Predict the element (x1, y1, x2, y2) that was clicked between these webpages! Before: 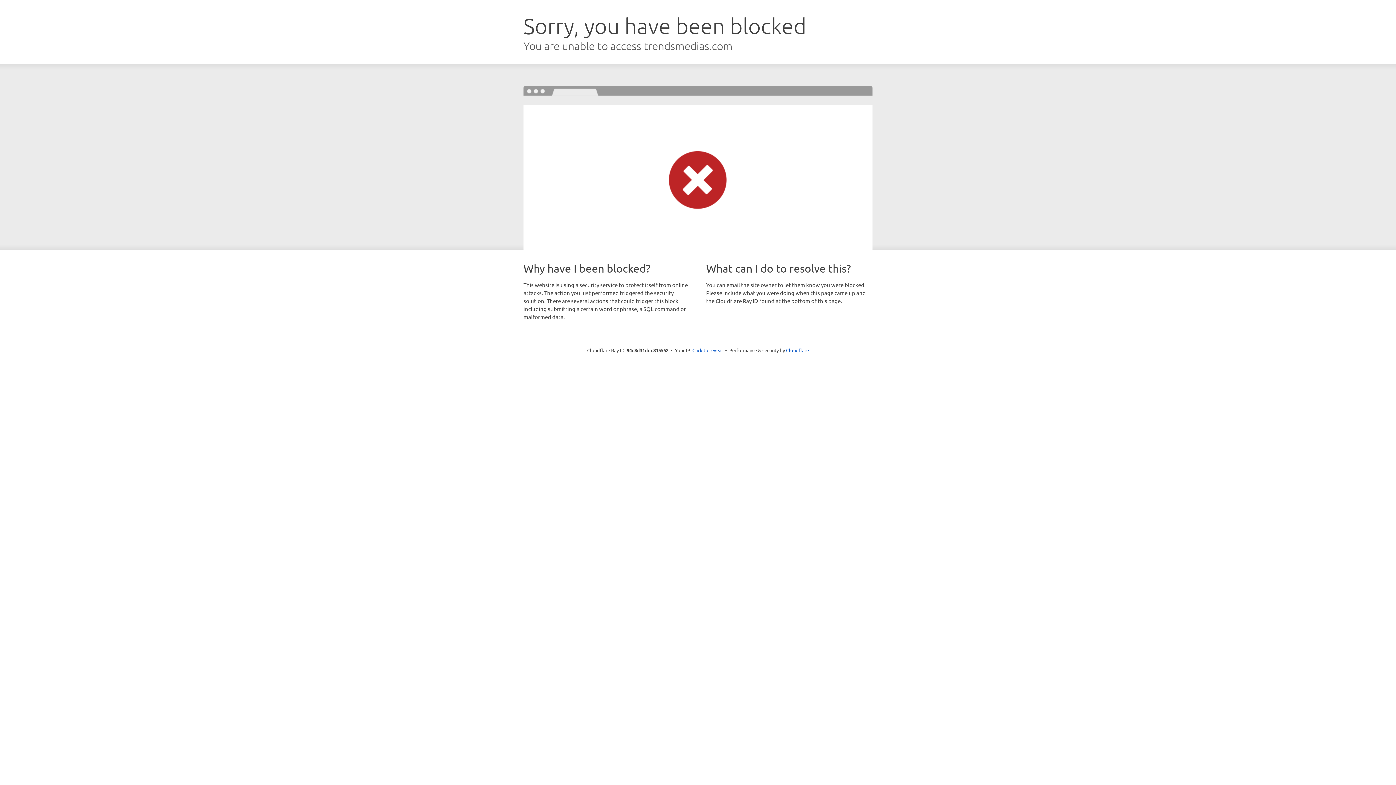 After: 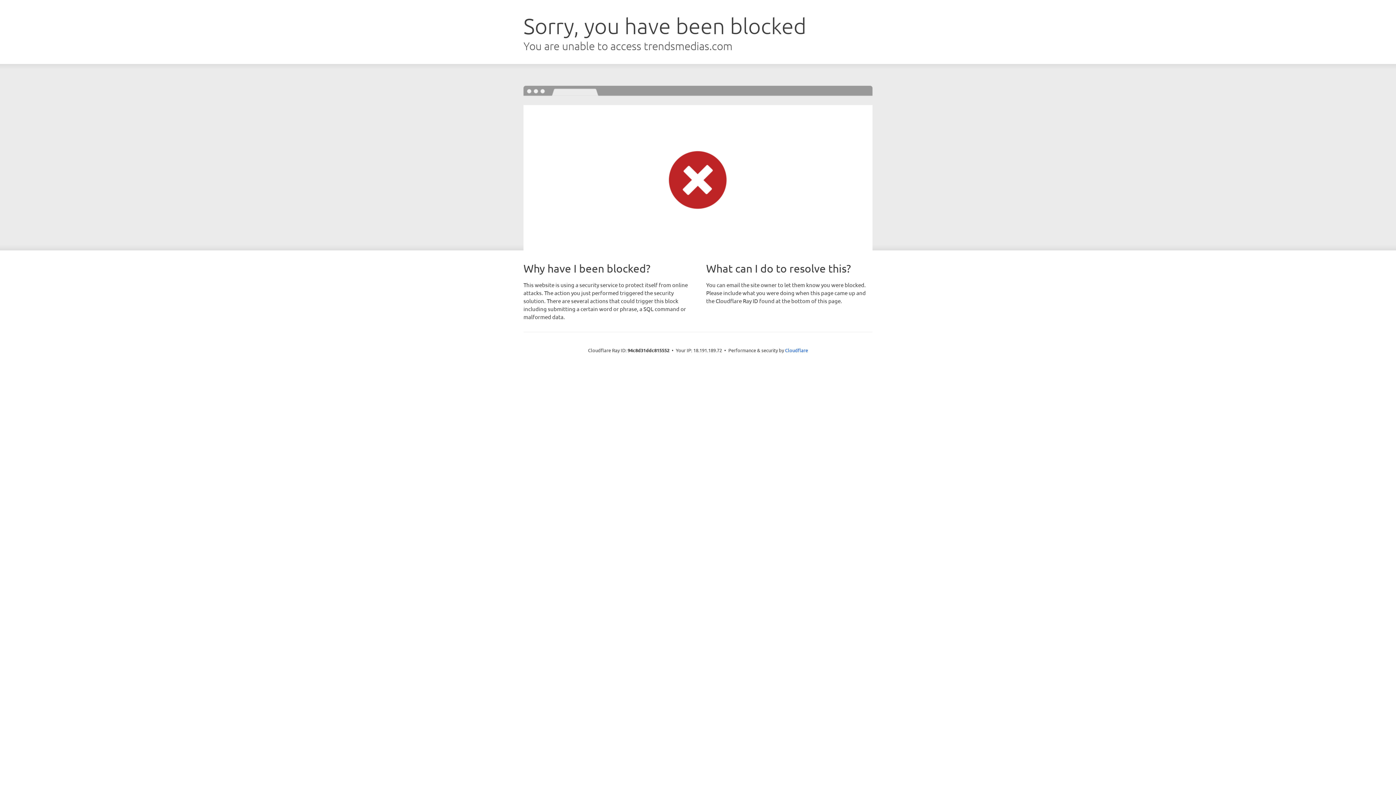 Action: label: Click to reveal bbox: (692, 346, 723, 353)